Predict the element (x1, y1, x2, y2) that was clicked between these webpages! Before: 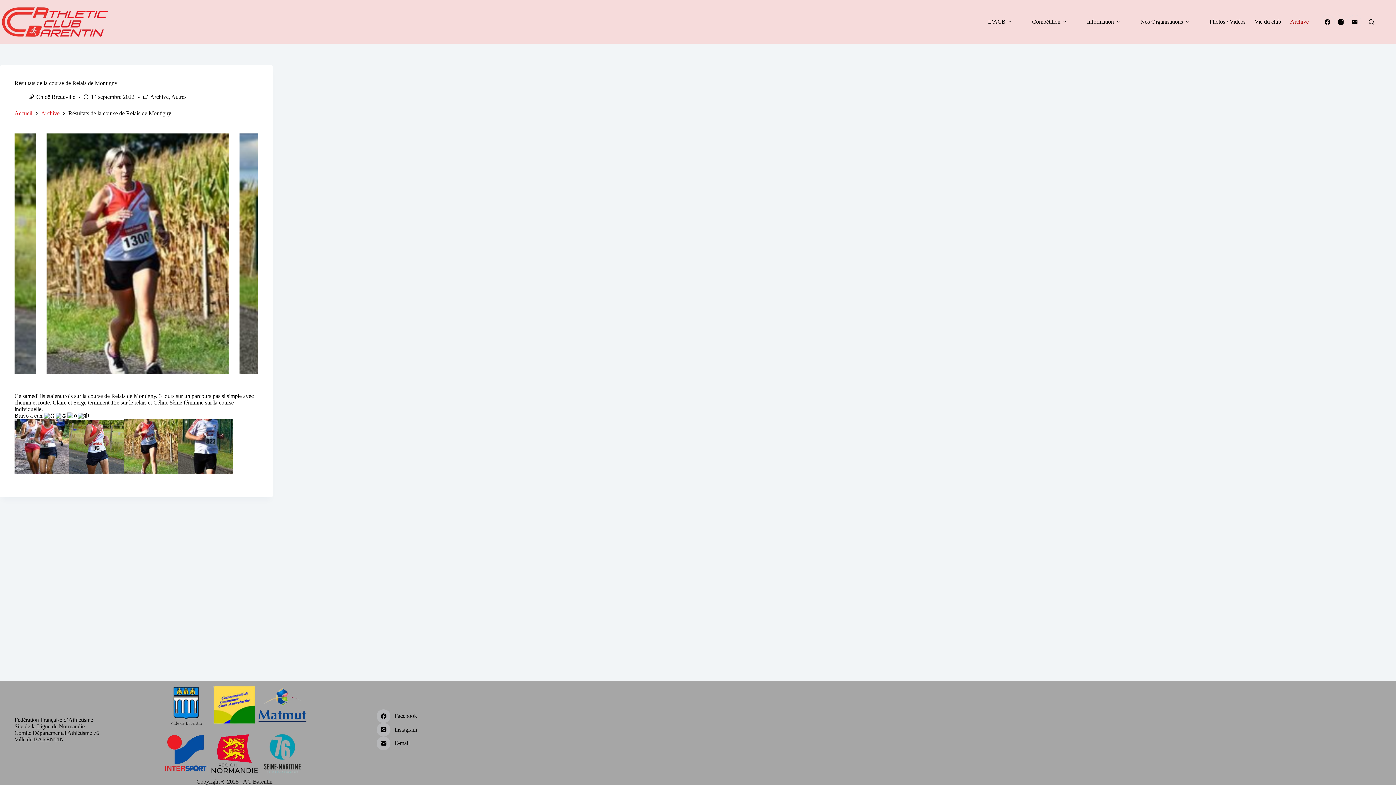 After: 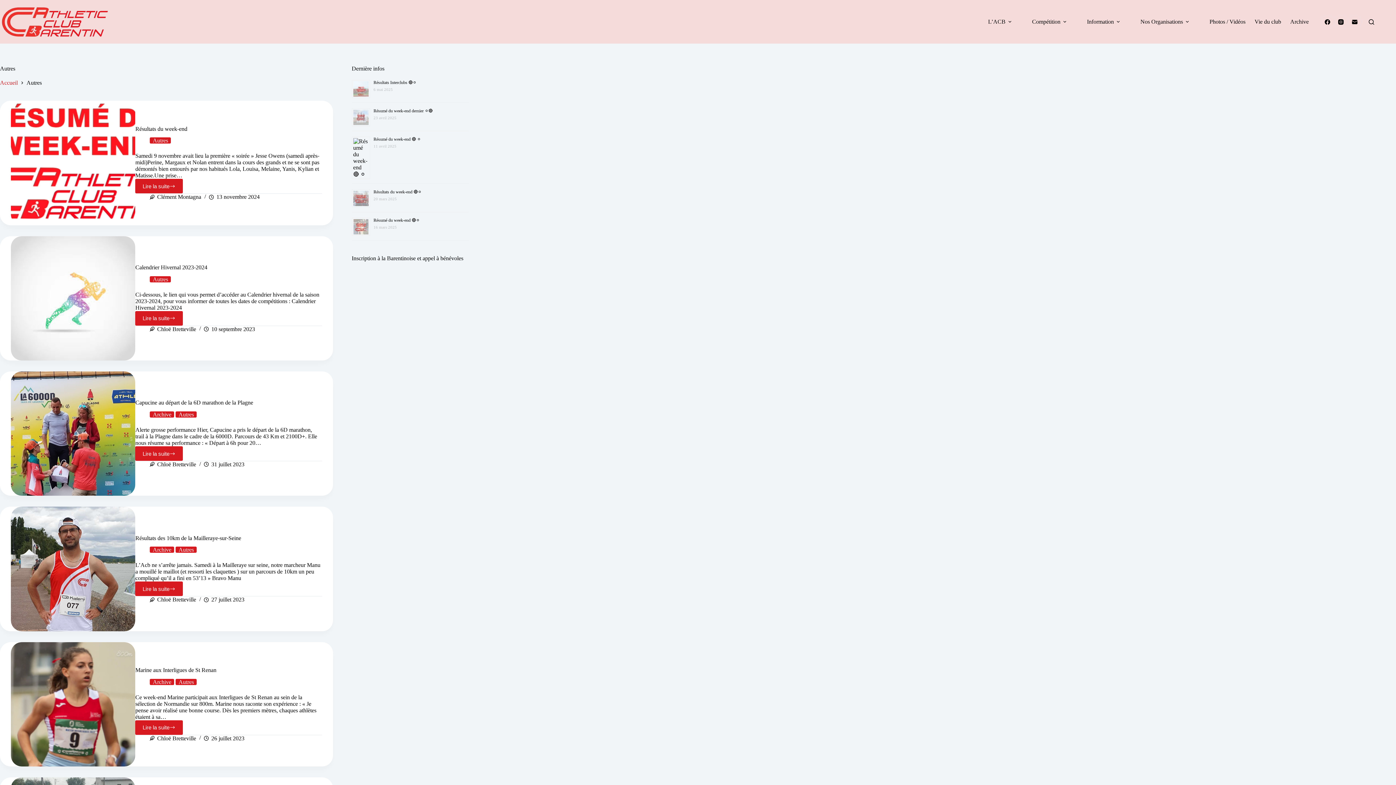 Action: bbox: (171, 93, 186, 100) label: Autres